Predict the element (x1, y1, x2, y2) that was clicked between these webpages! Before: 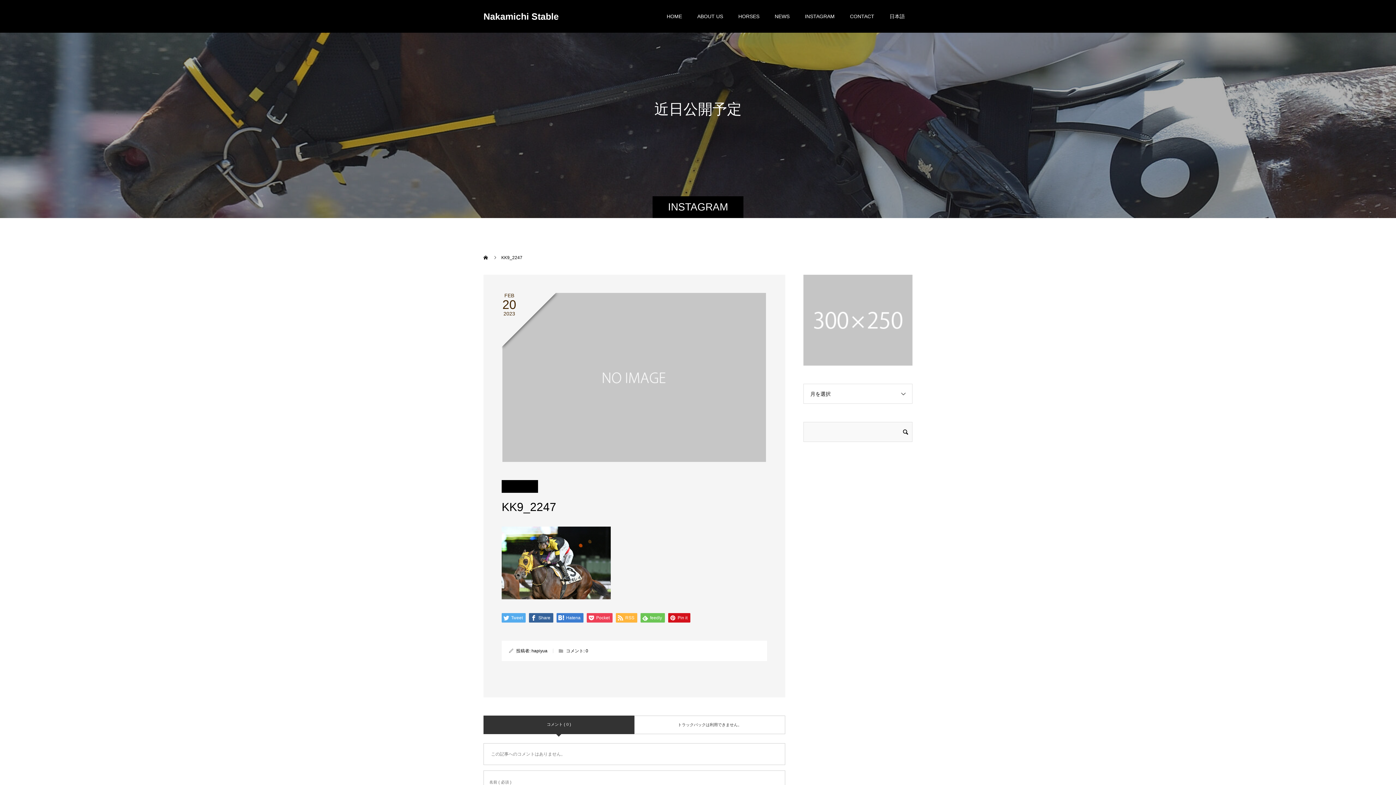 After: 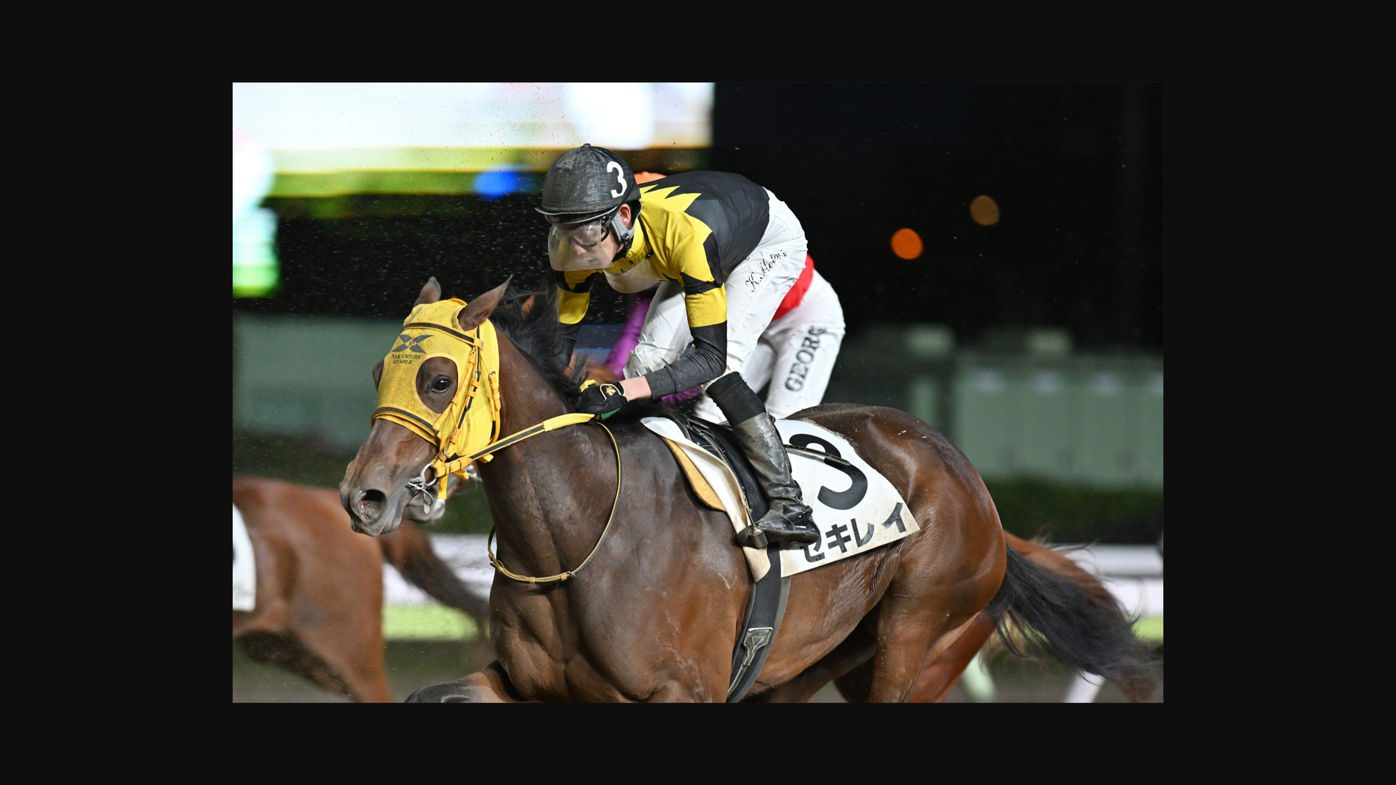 Action: bbox: (501, 589, 610, 595)